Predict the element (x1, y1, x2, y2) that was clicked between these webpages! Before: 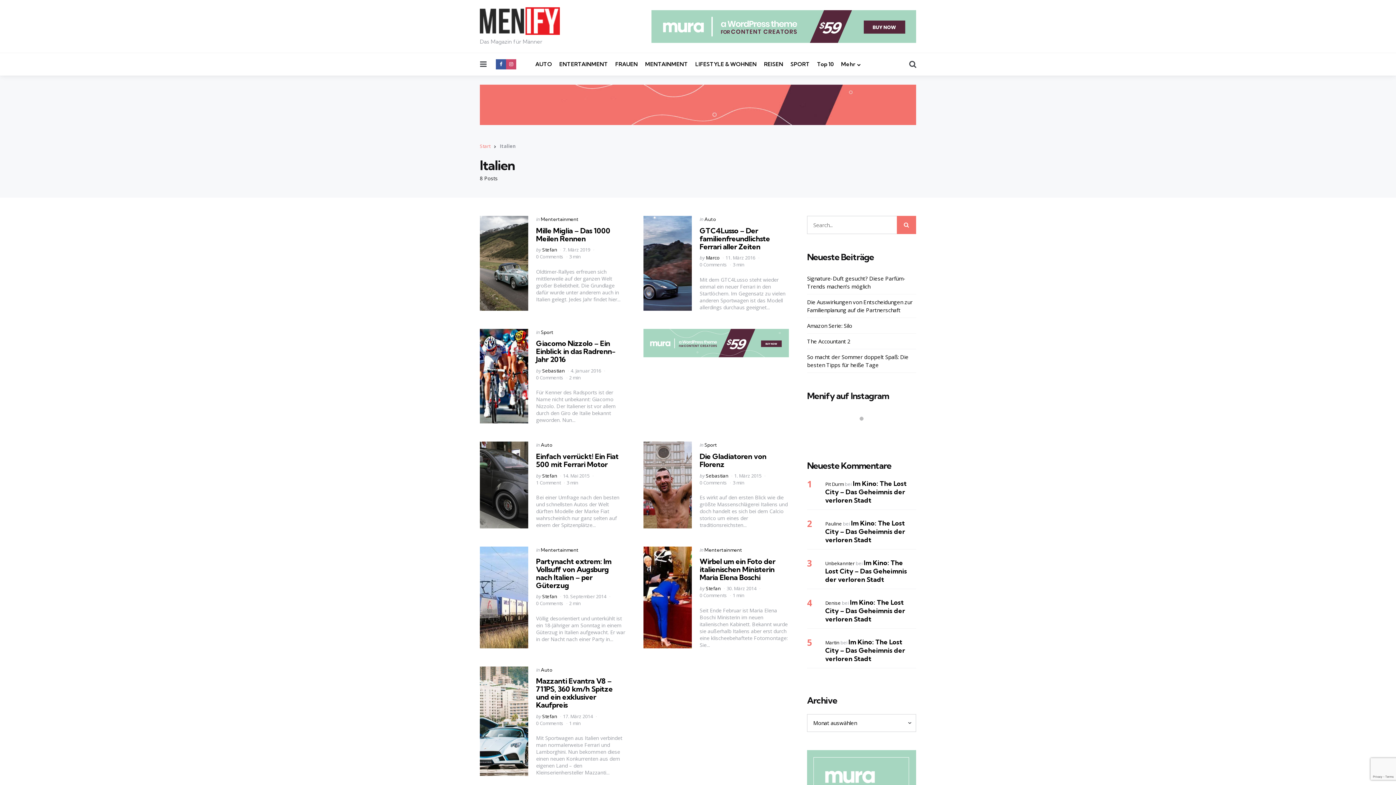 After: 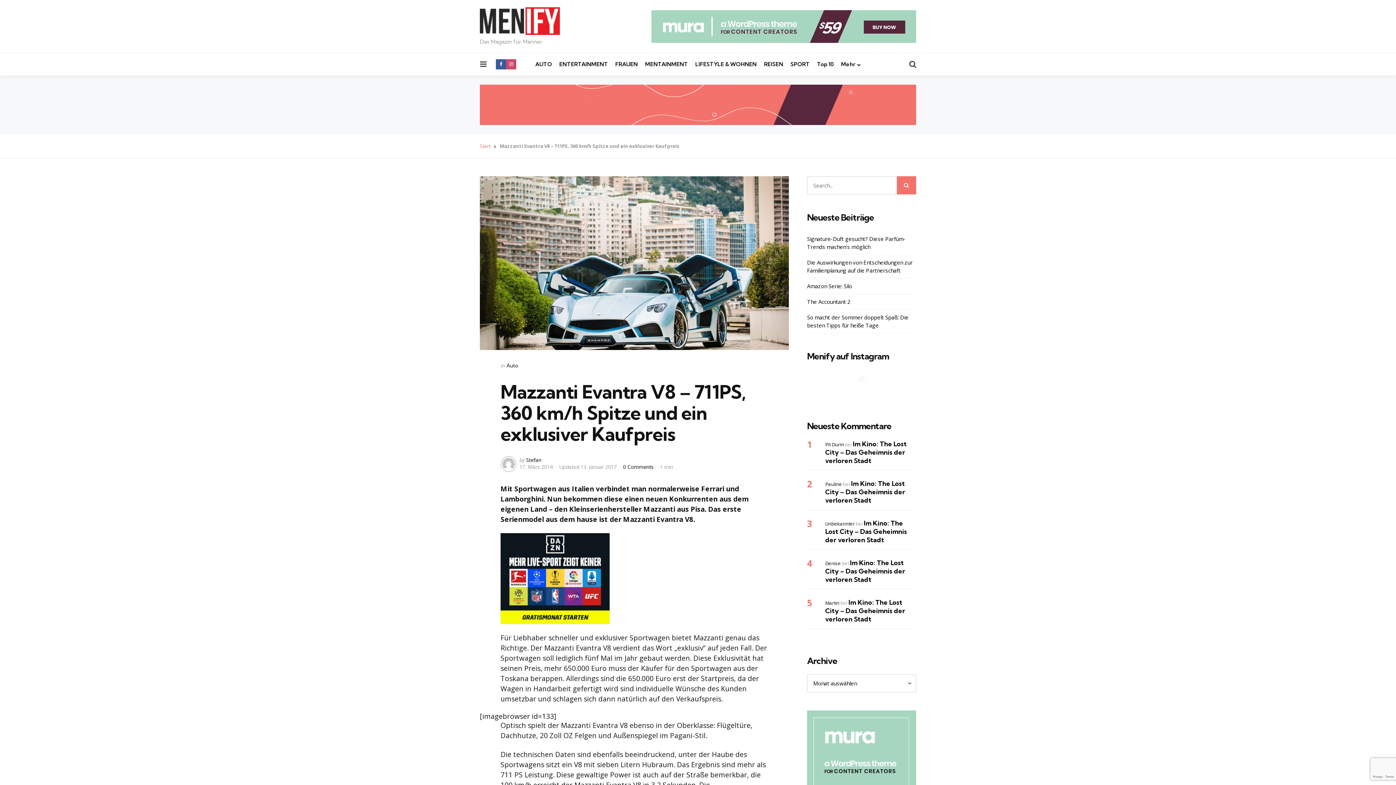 Action: bbox: (536, 676, 612, 709) label: Mazzanti Evantra V8 – 711PS, 360 km/h Spitze und ein exklusiver Kaufpreis